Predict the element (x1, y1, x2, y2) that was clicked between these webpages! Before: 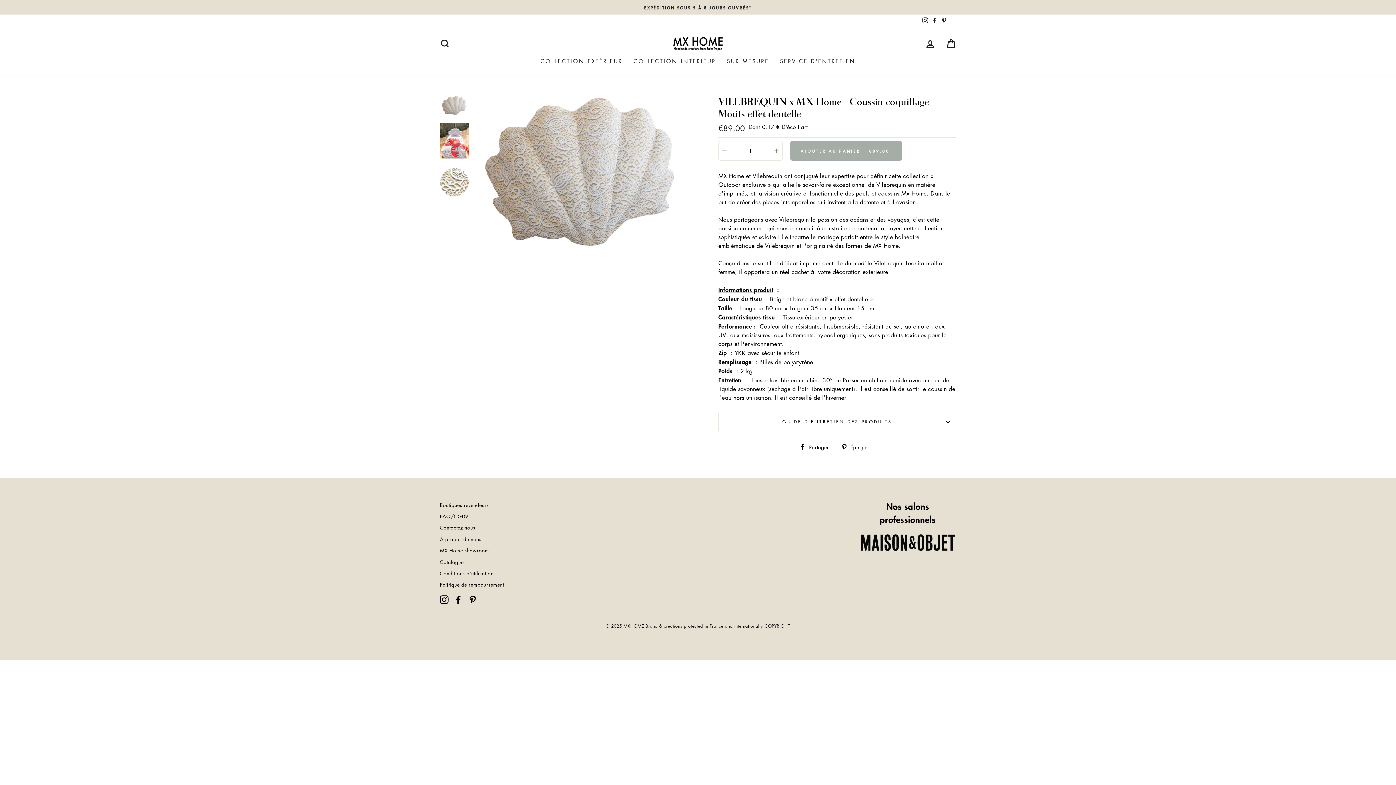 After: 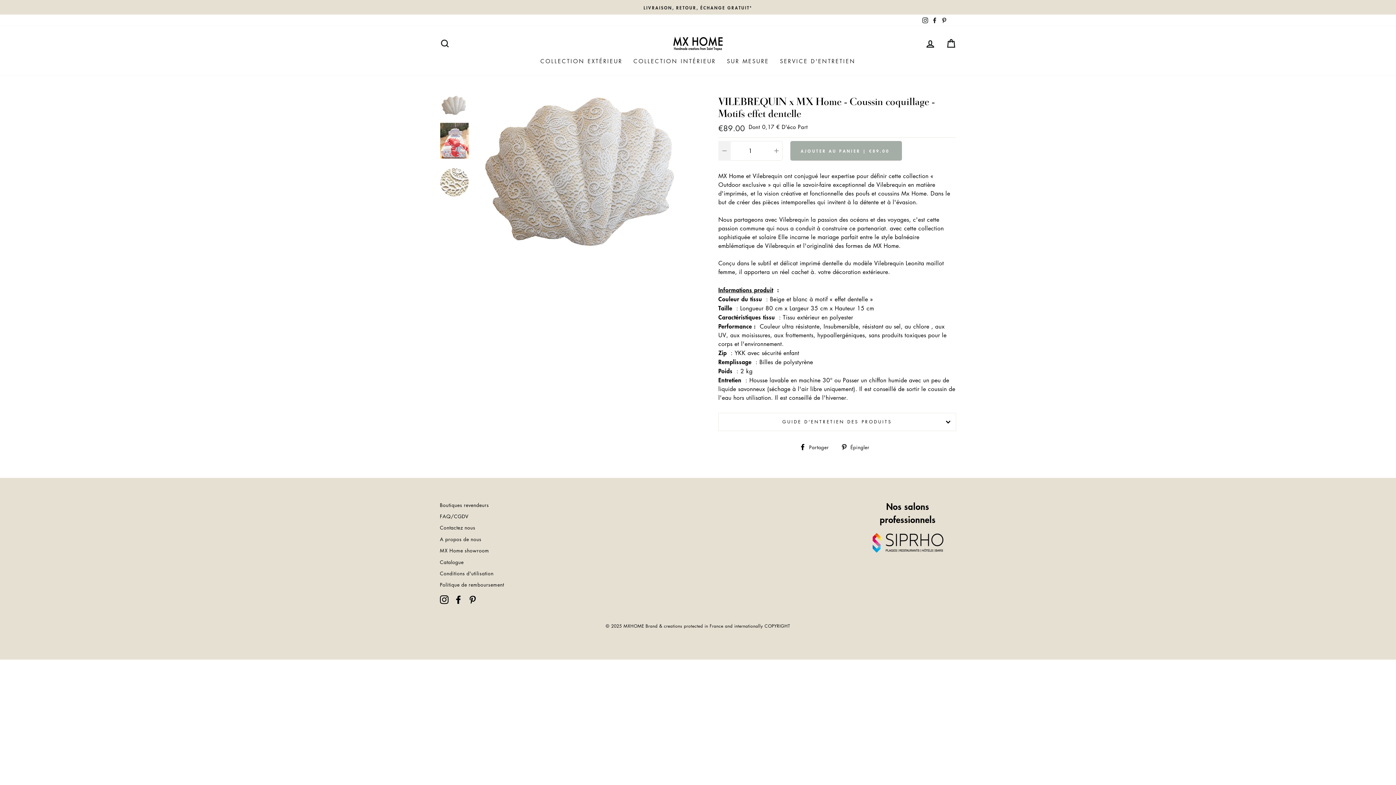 Action: bbox: (718, 140, 730, 160) label: Réduire la quantité de l'article de un